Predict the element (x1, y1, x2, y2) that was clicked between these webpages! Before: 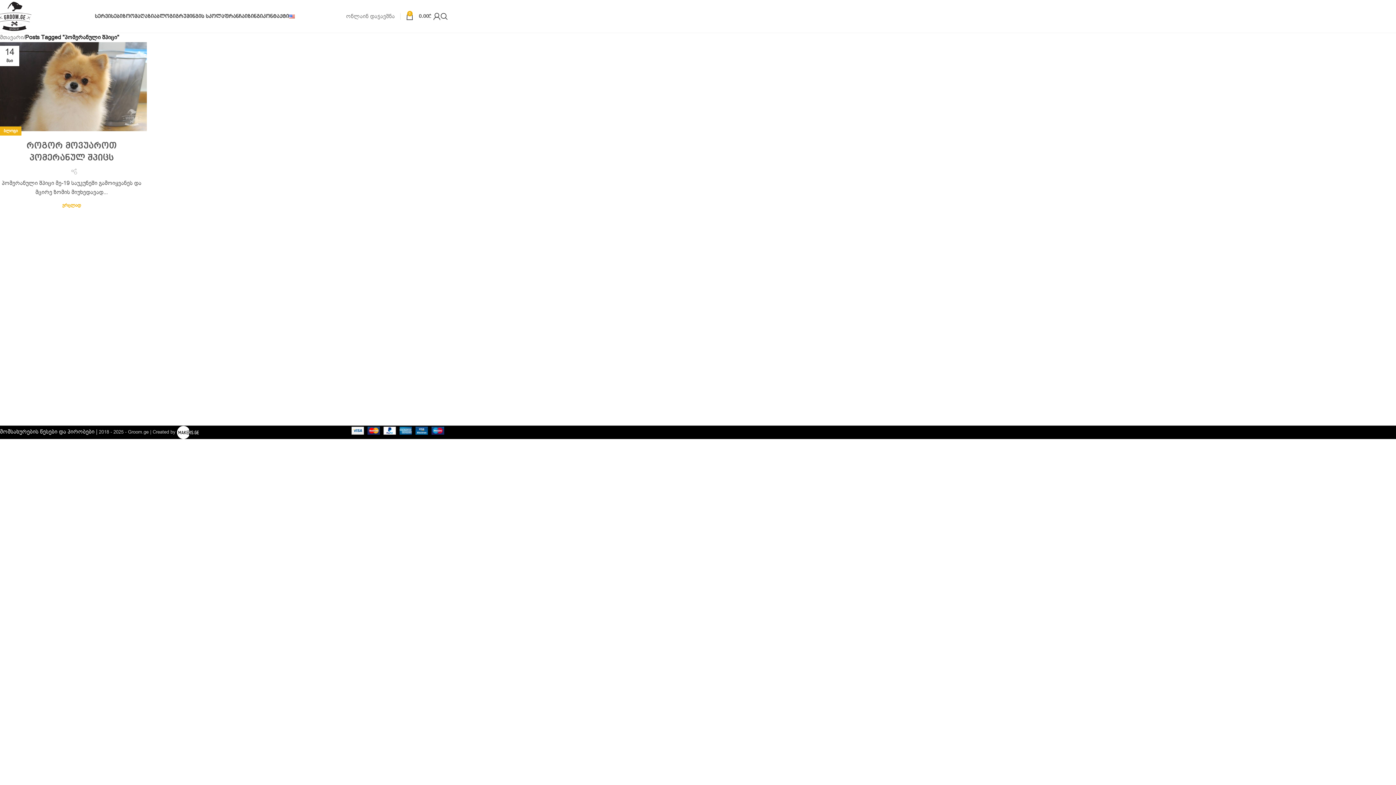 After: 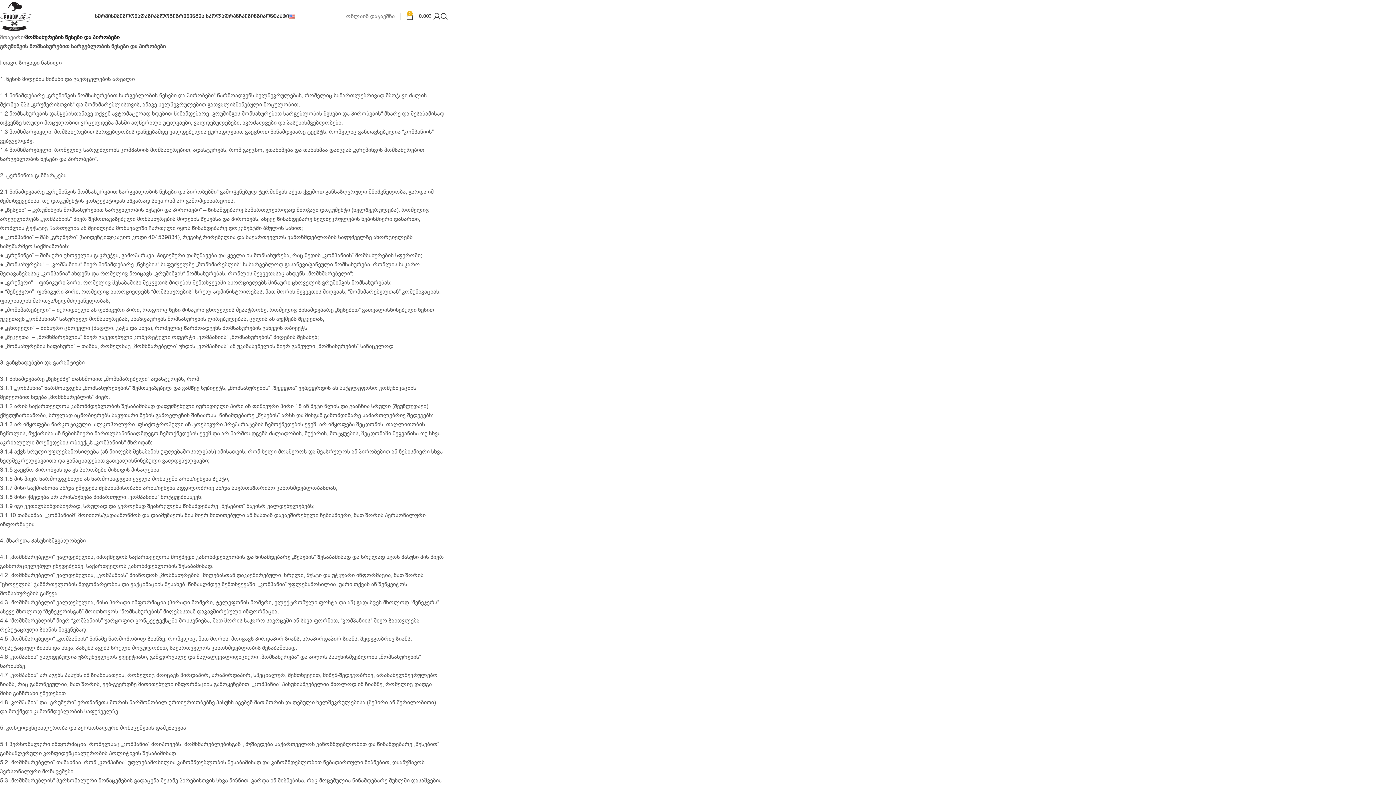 Action: bbox: (0, 428, 94, 436) label: მომსახურების წესები და პირობები